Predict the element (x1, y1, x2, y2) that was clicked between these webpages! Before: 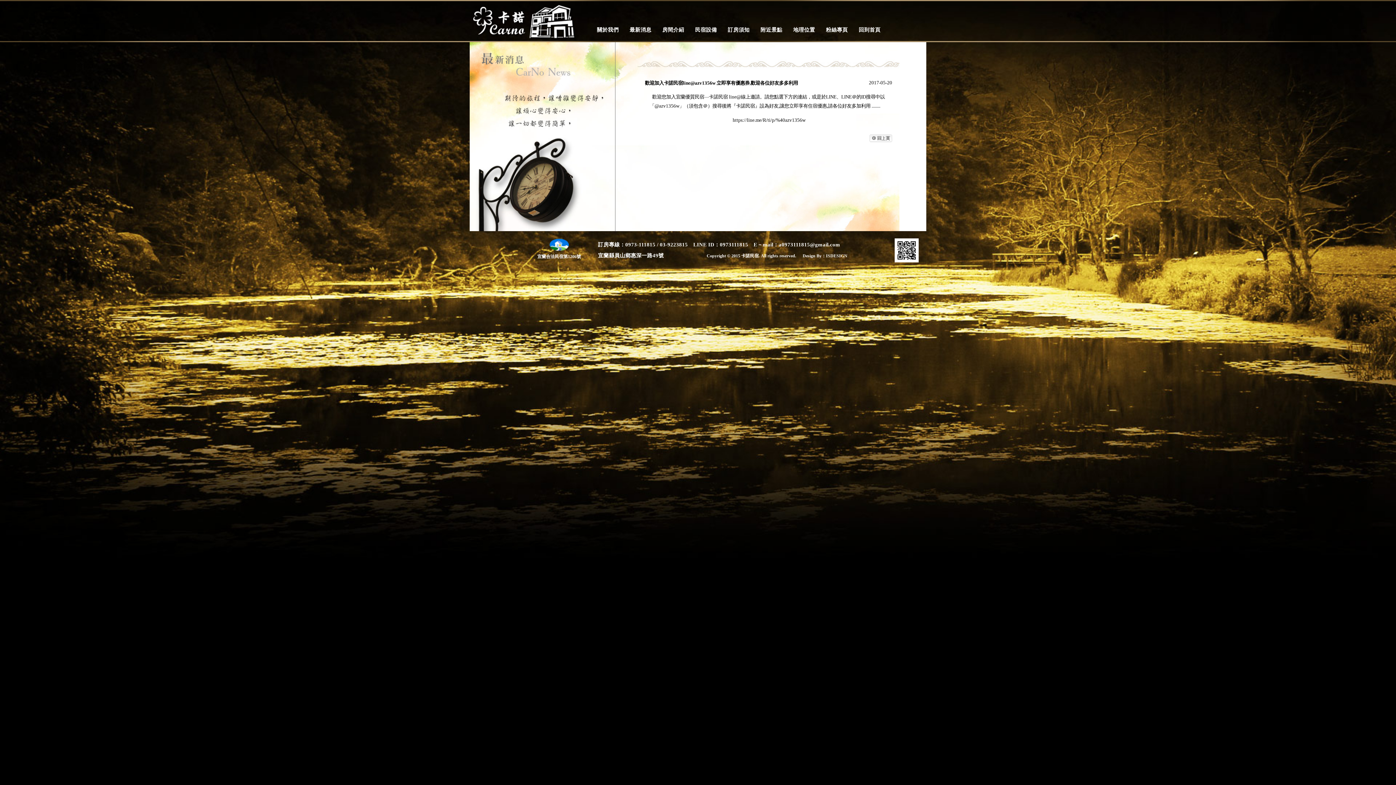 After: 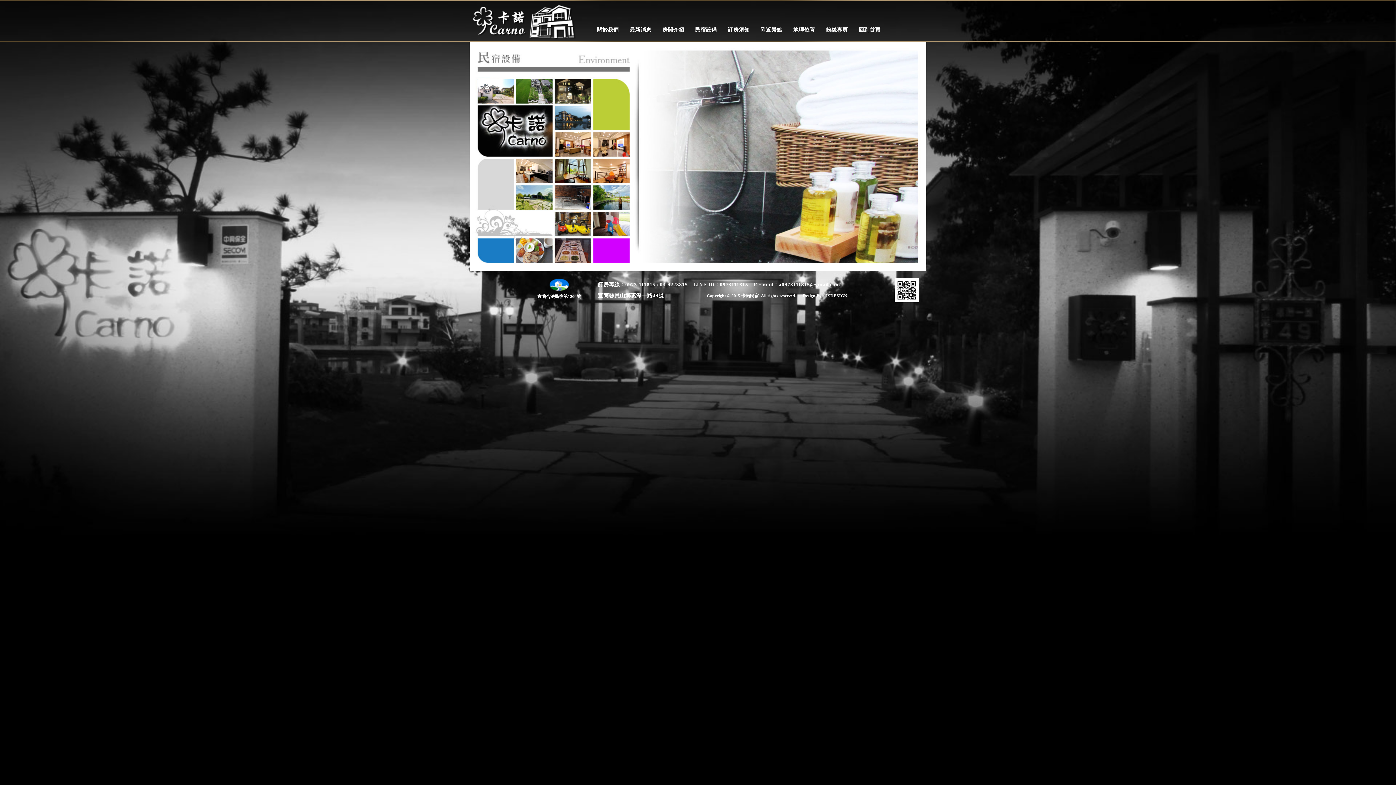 Action: label: 民宿設備 bbox: (695, 26, 717, 33)